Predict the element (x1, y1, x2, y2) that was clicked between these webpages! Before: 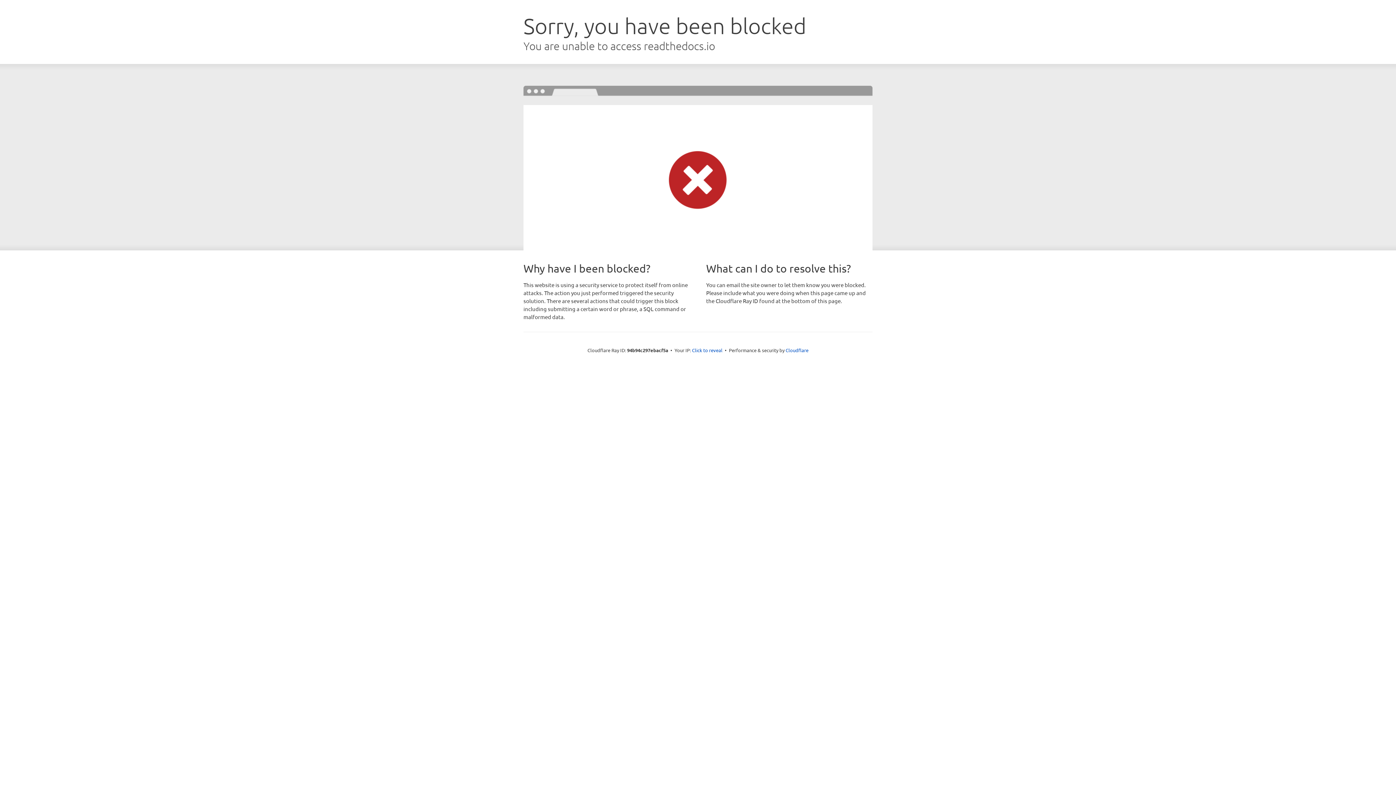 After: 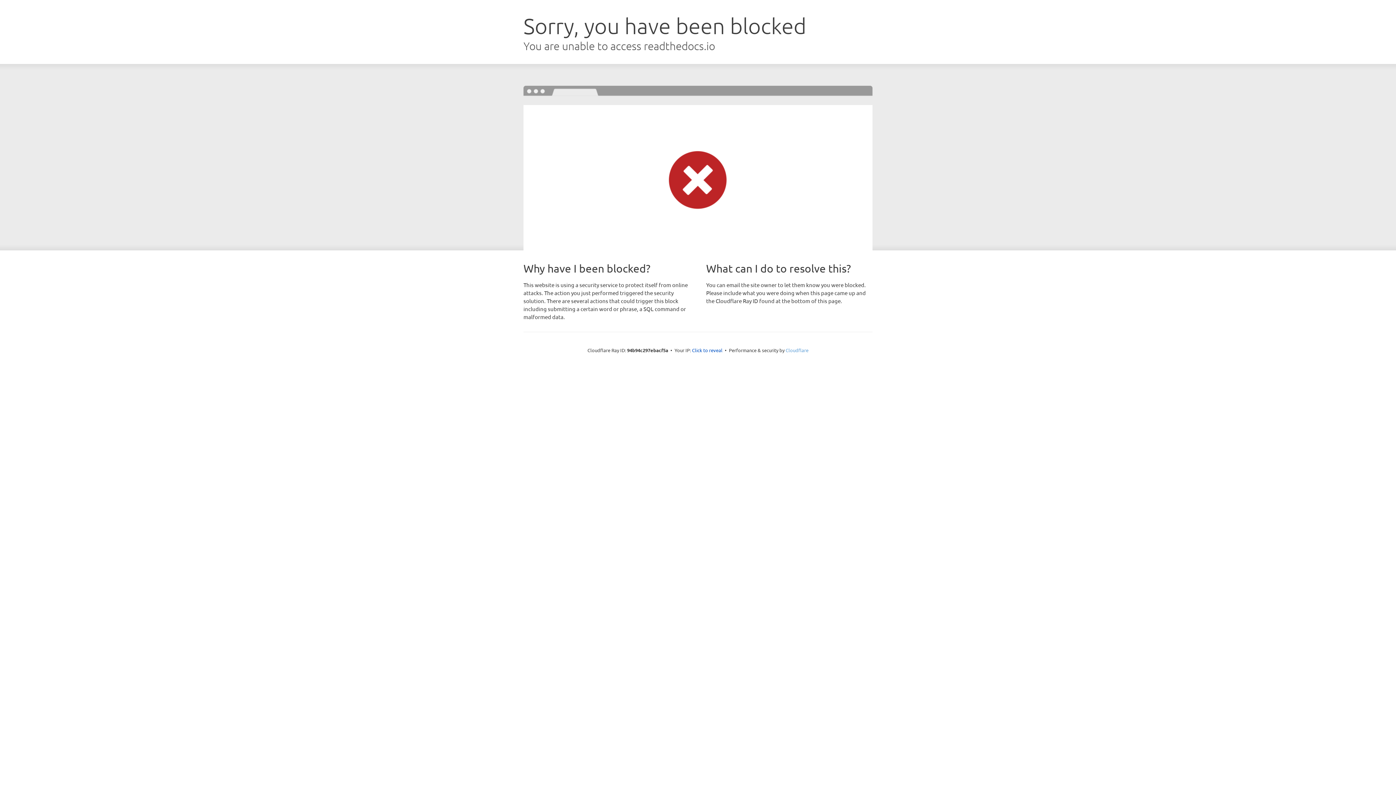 Action: bbox: (785, 347, 808, 353) label: Cloudflare